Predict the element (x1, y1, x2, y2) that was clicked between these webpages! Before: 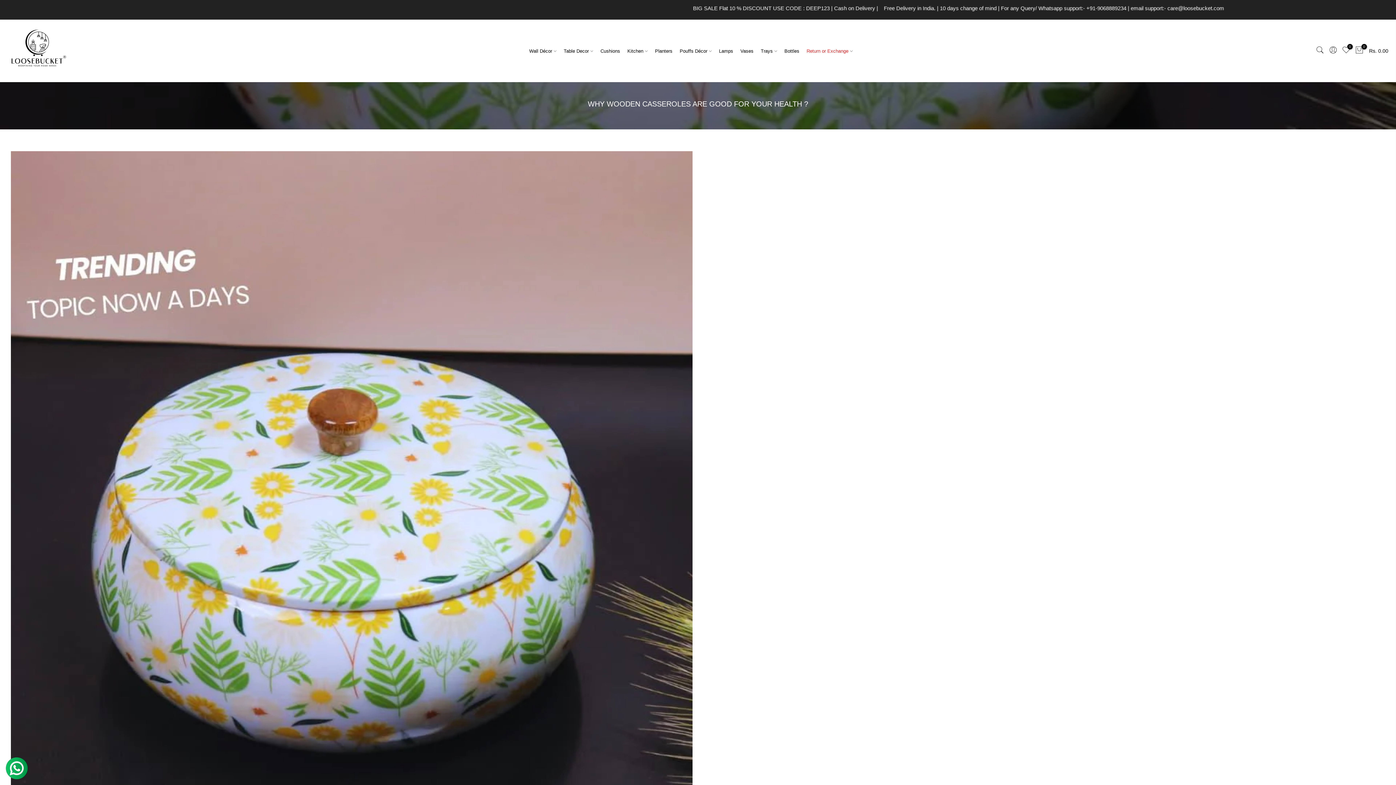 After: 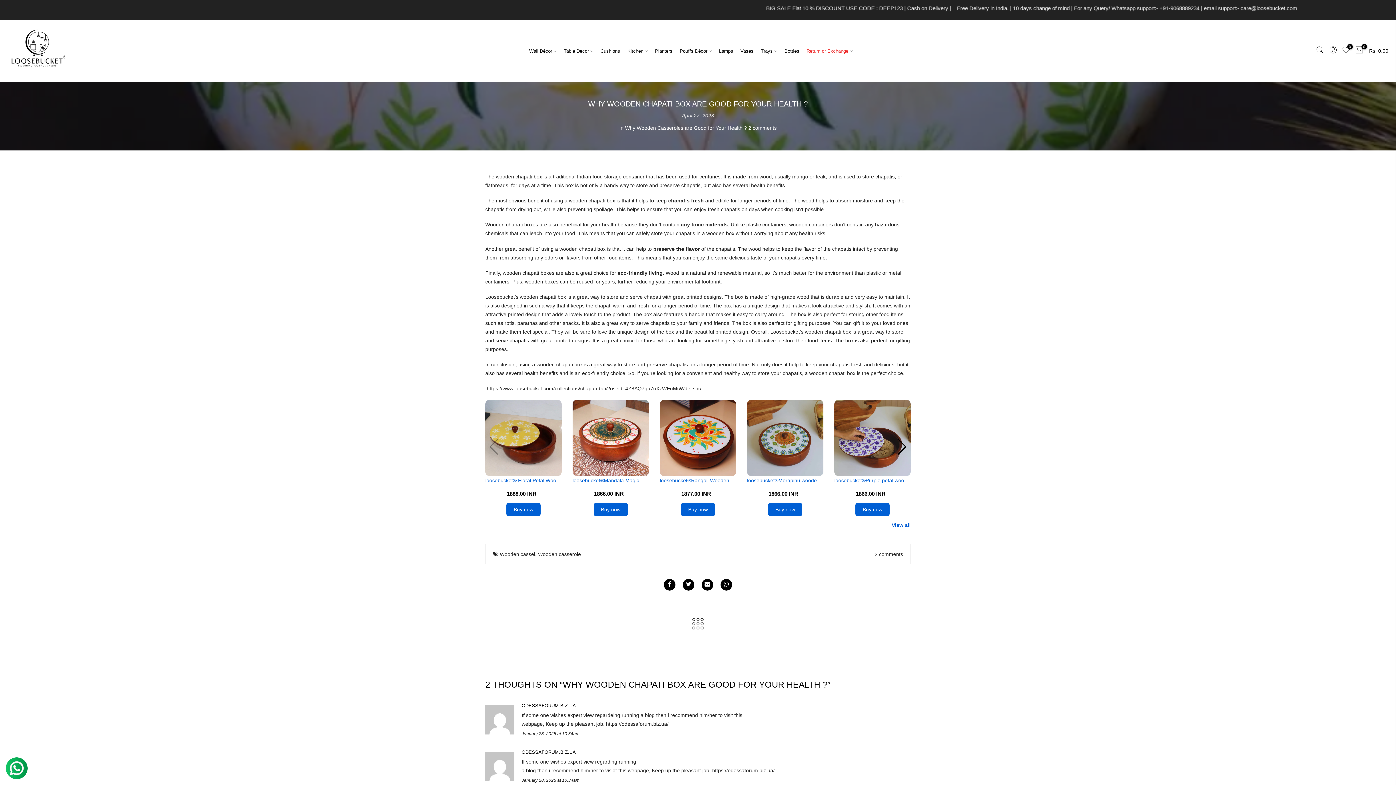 Action: bbox: (10, 151, 692, 1174)